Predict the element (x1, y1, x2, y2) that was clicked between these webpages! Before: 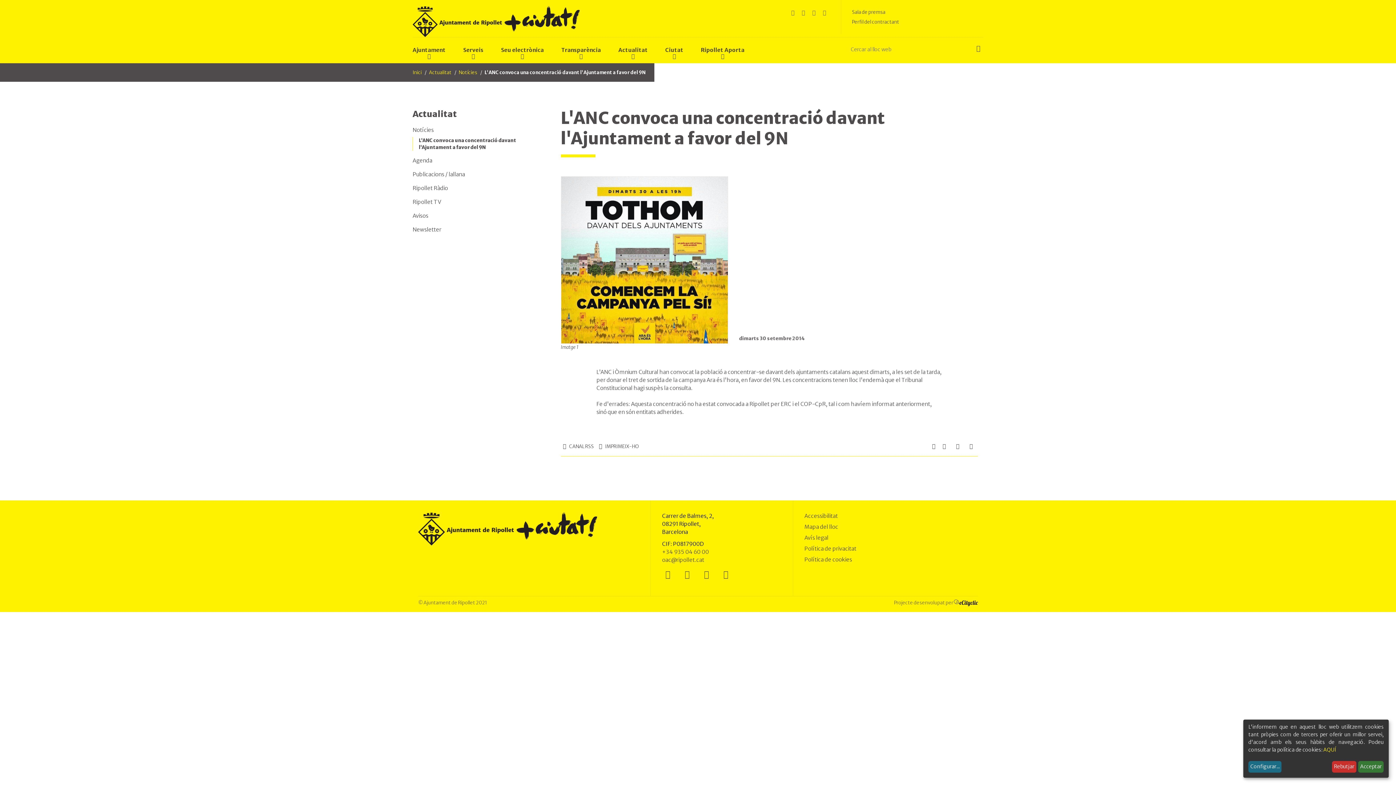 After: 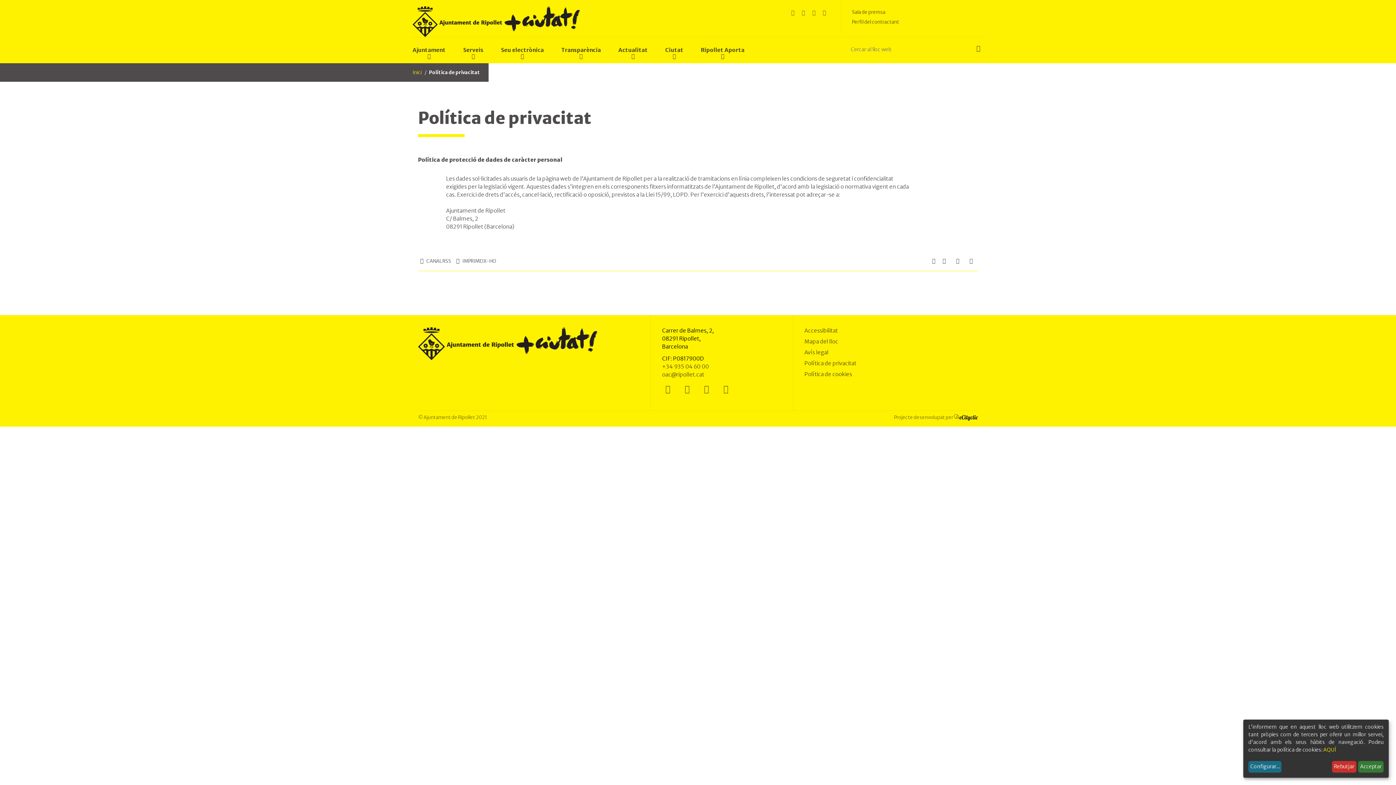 Action: label: Política de privacitat bbox: (804, 545, 856, 552)